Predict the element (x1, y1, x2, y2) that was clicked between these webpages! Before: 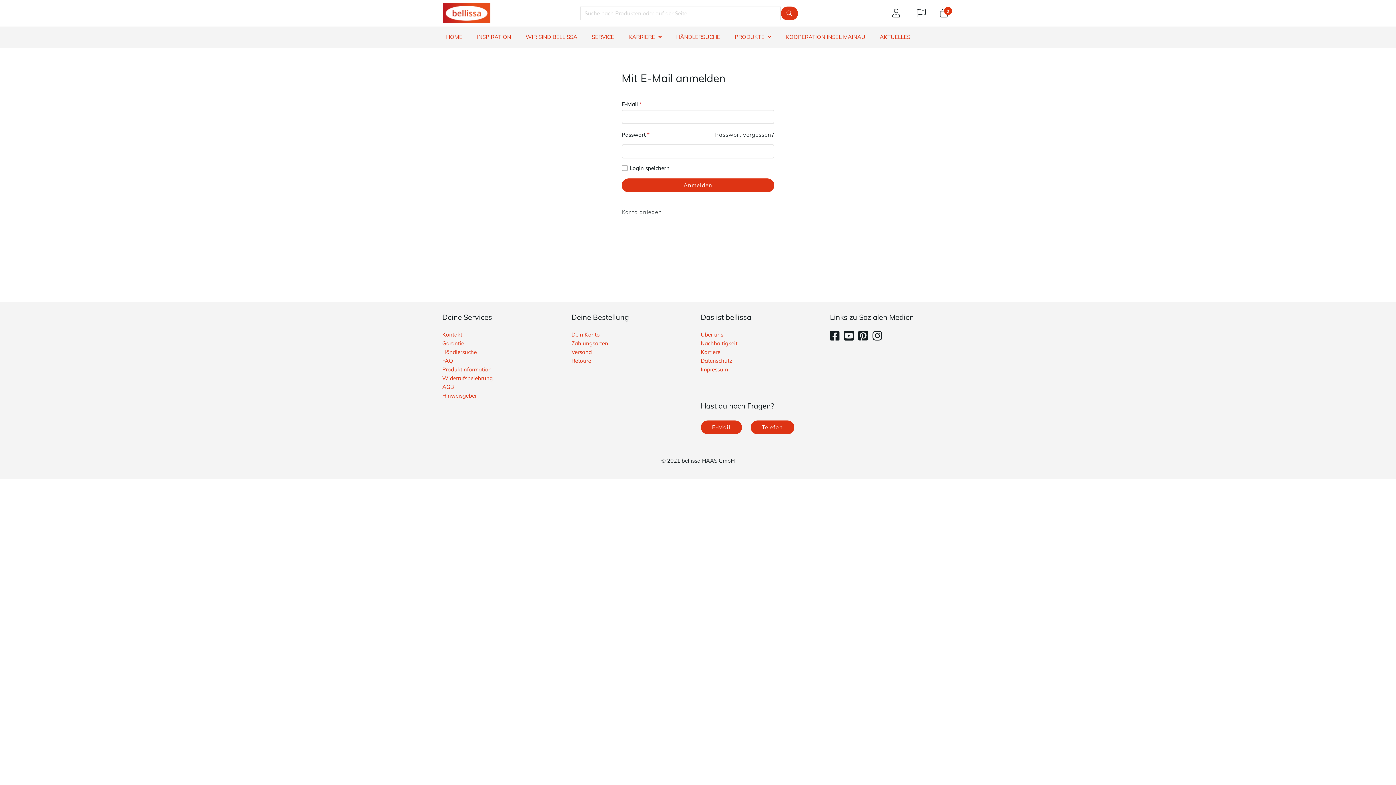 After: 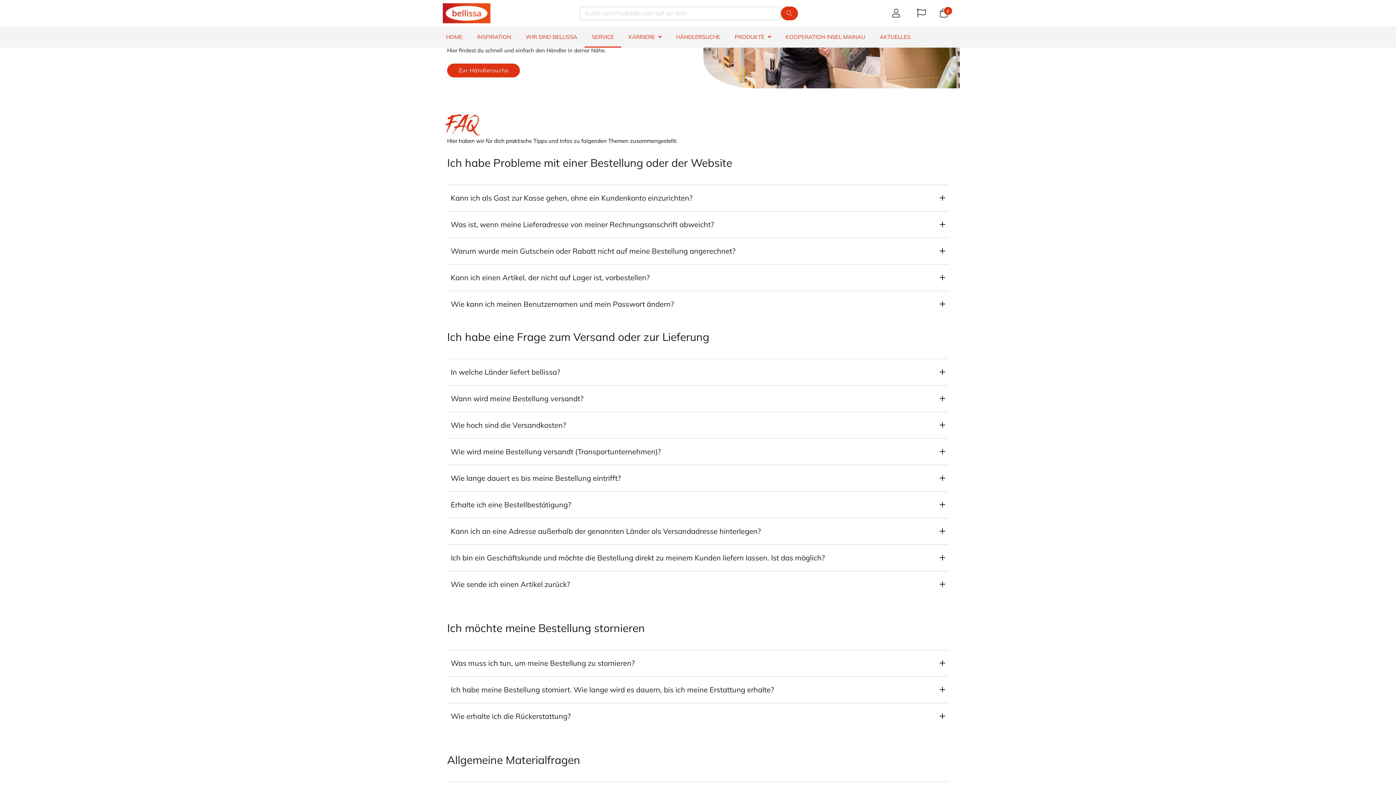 Action: bbox: (442, 357, 453, 364) label: FAQ